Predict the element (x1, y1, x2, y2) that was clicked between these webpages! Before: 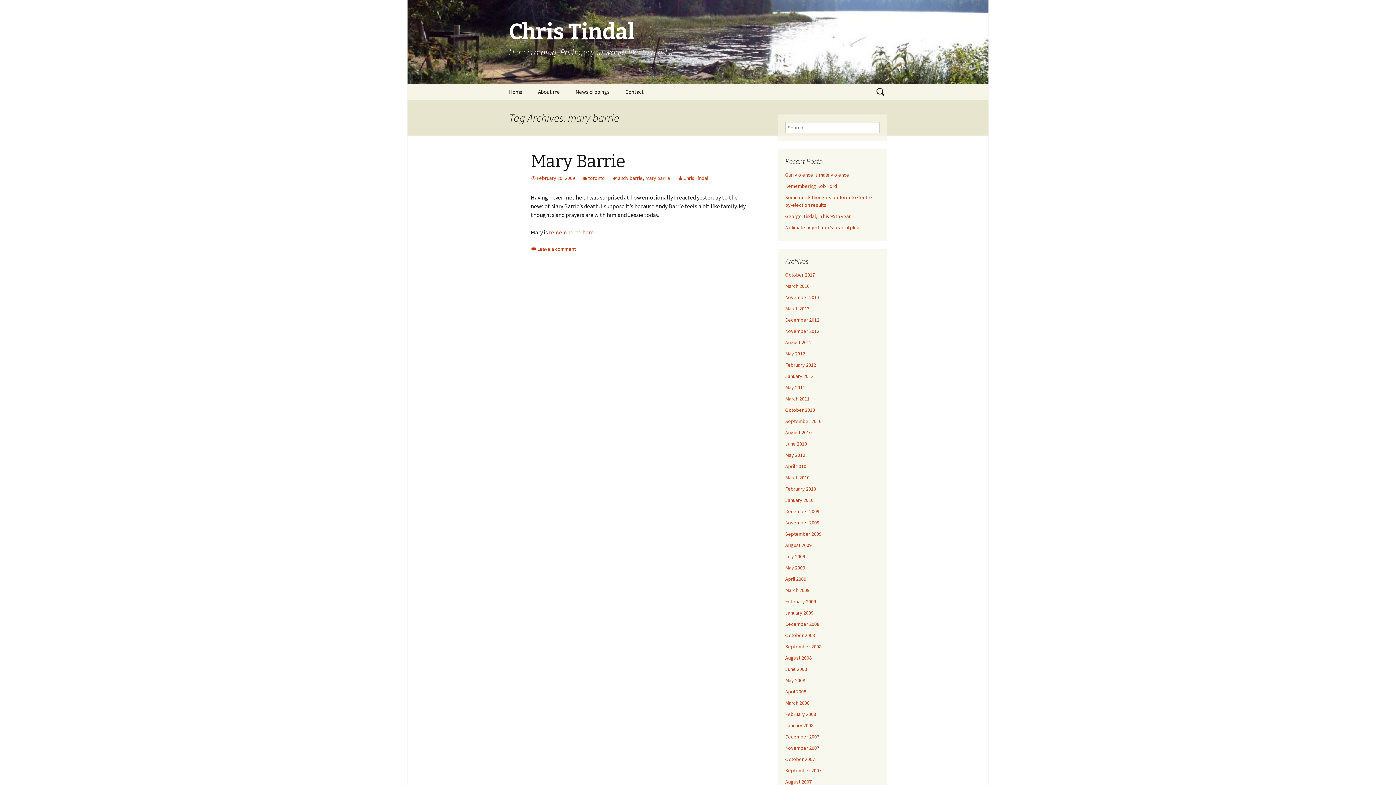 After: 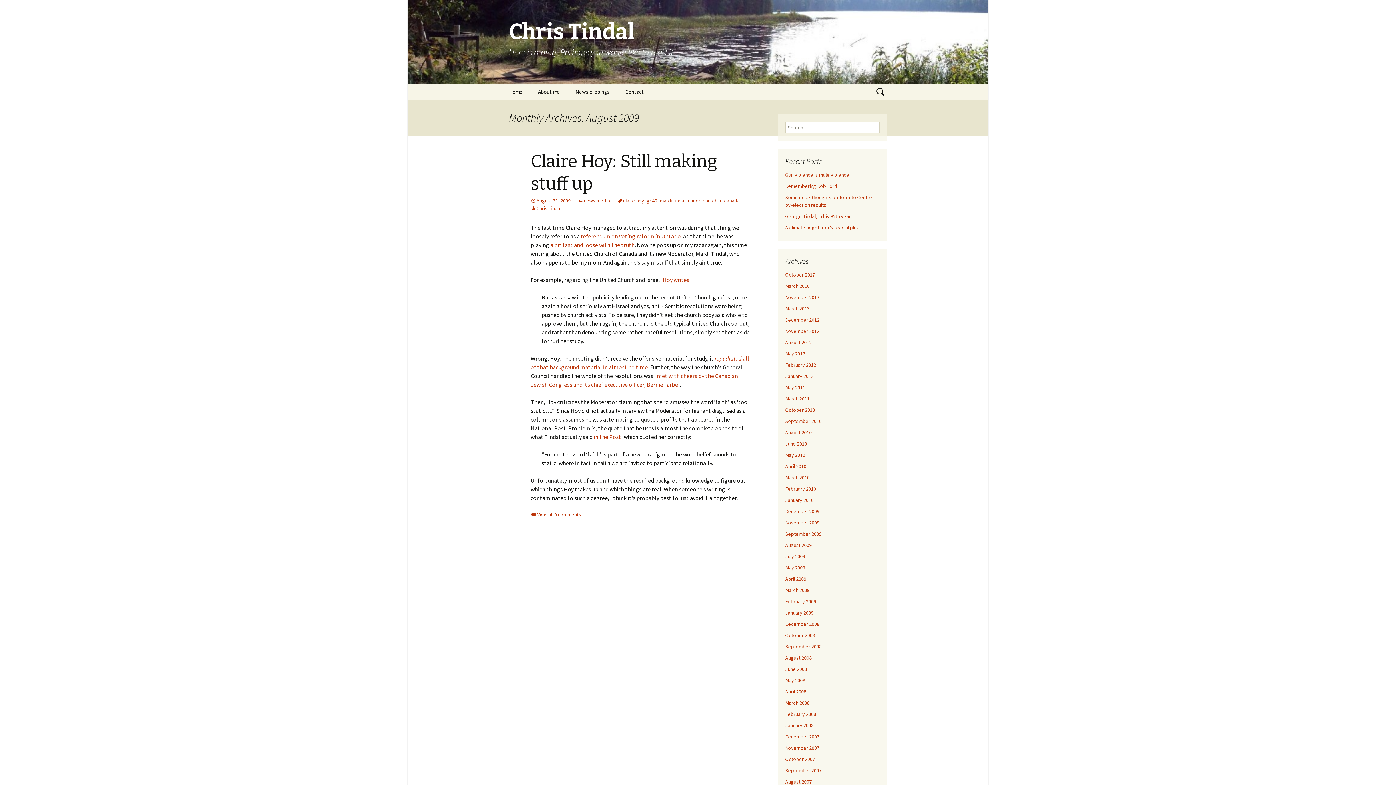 Action: label: August 2009 bbox: (785, 542, 812, 548)